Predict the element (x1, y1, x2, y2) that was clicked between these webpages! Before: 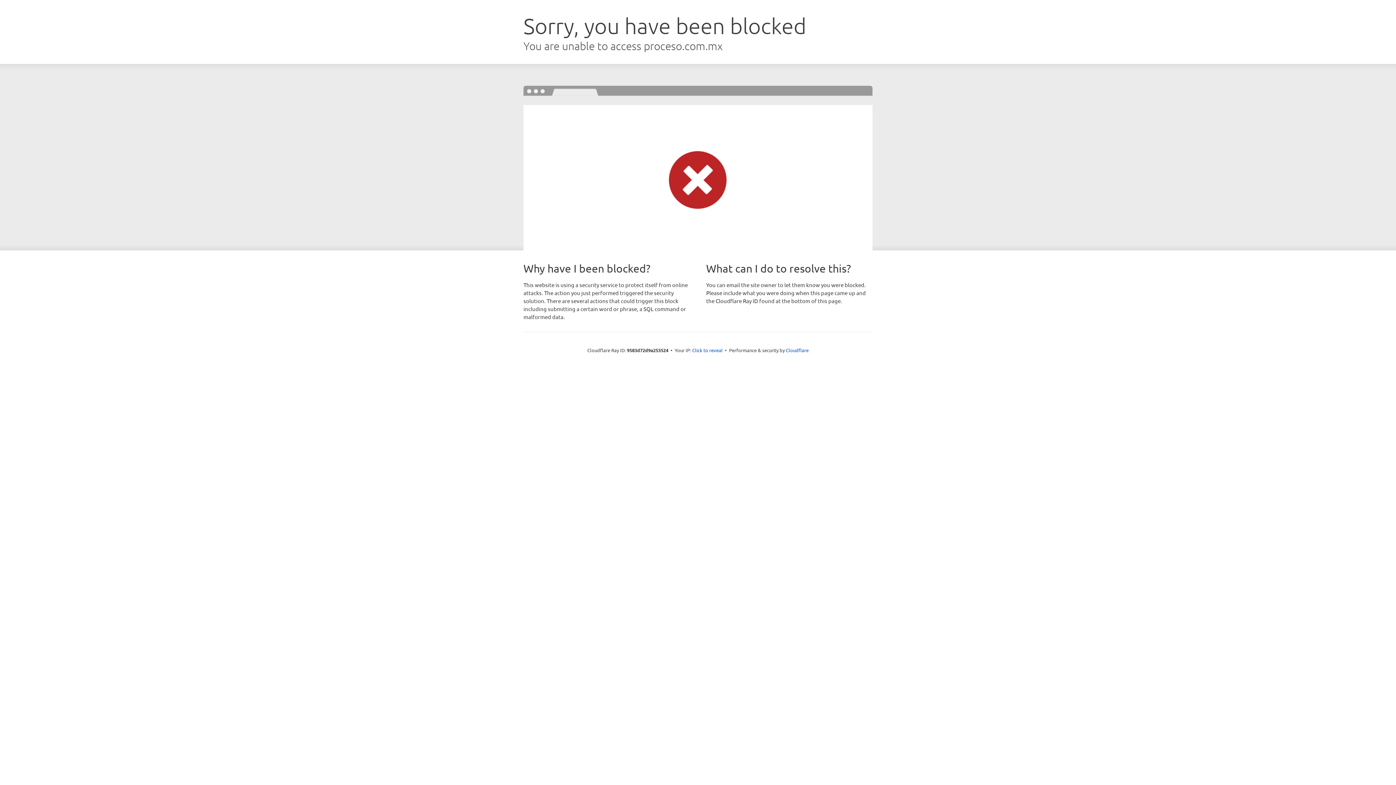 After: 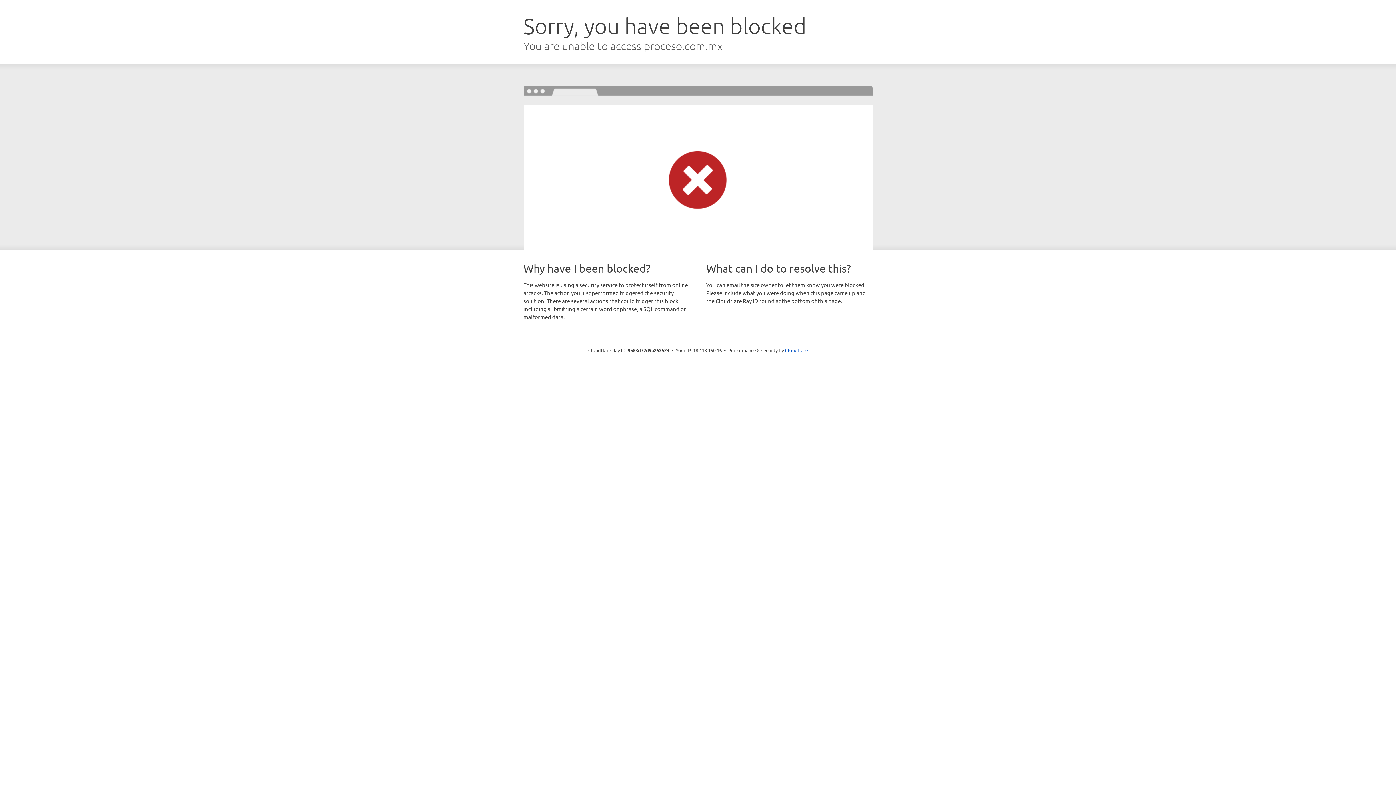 Action: bbox: (692, 346, 722, 353) label: Click to reveal